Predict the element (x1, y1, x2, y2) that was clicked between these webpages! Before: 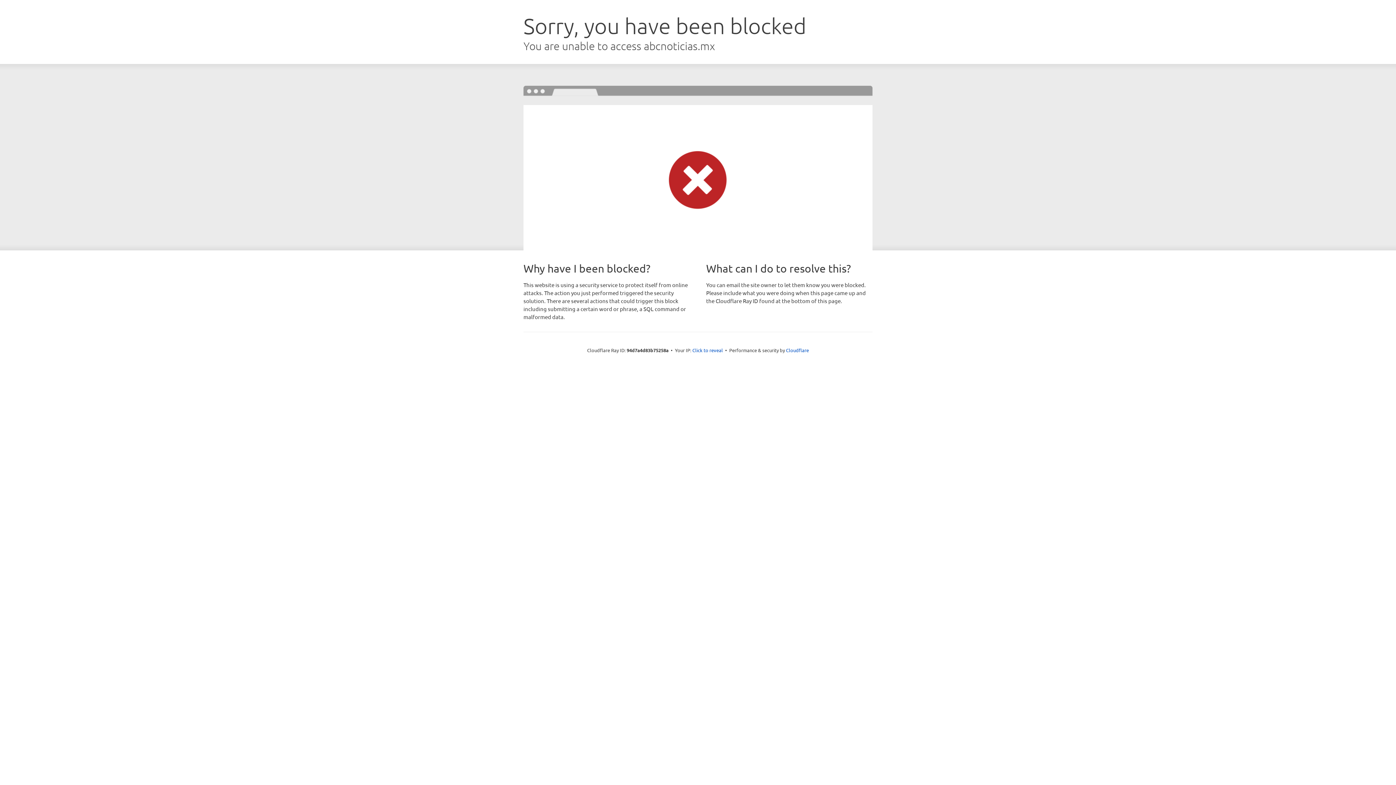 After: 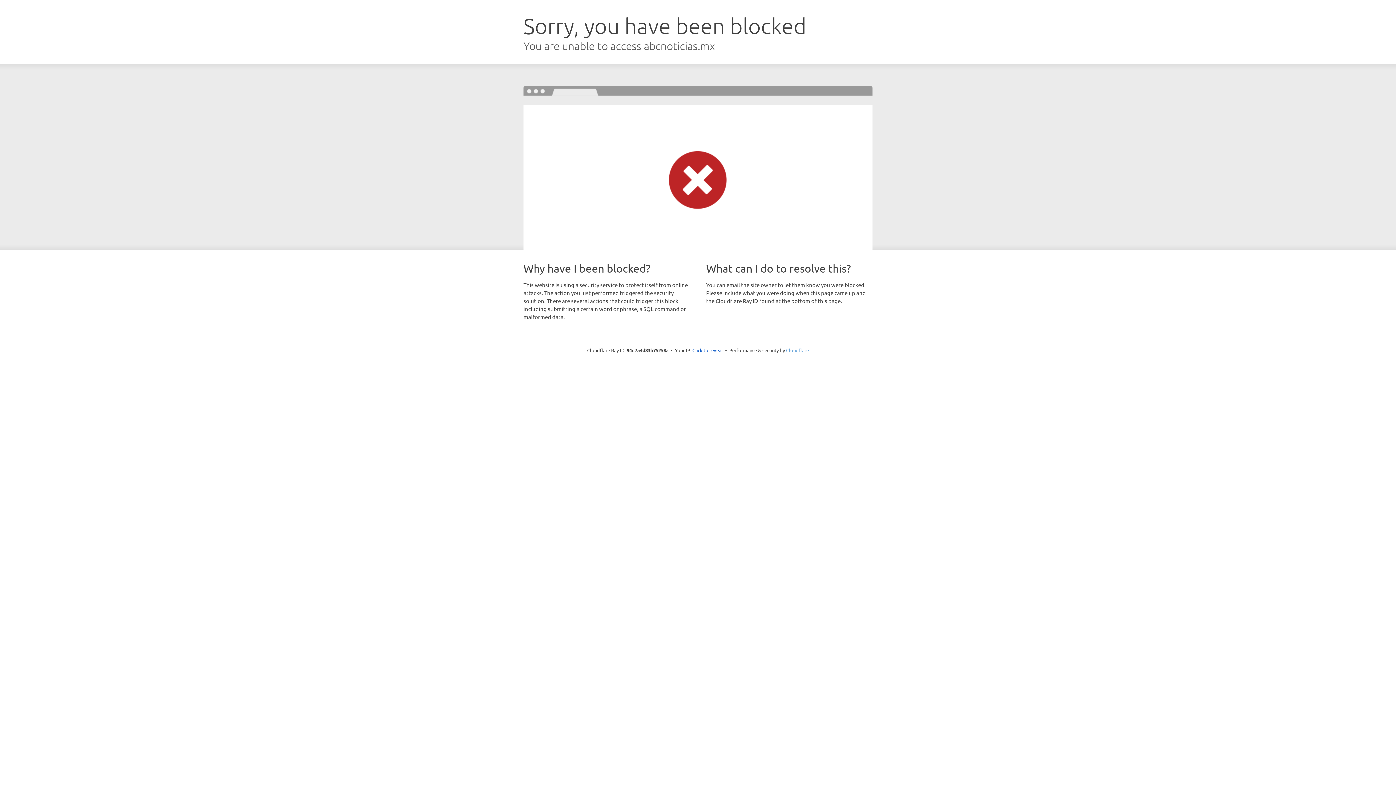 Action: label: Cloudflare bbox: (786, 347, 809, 353)